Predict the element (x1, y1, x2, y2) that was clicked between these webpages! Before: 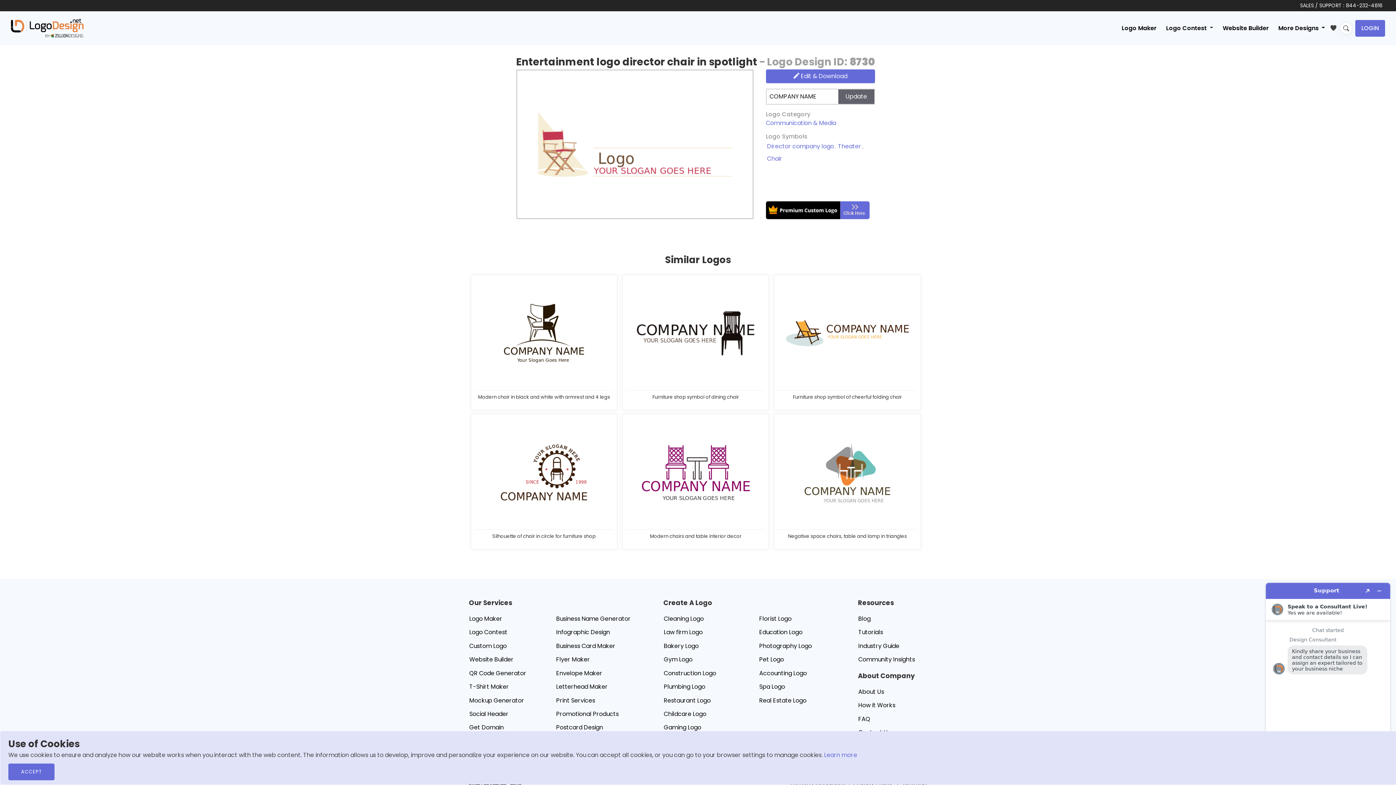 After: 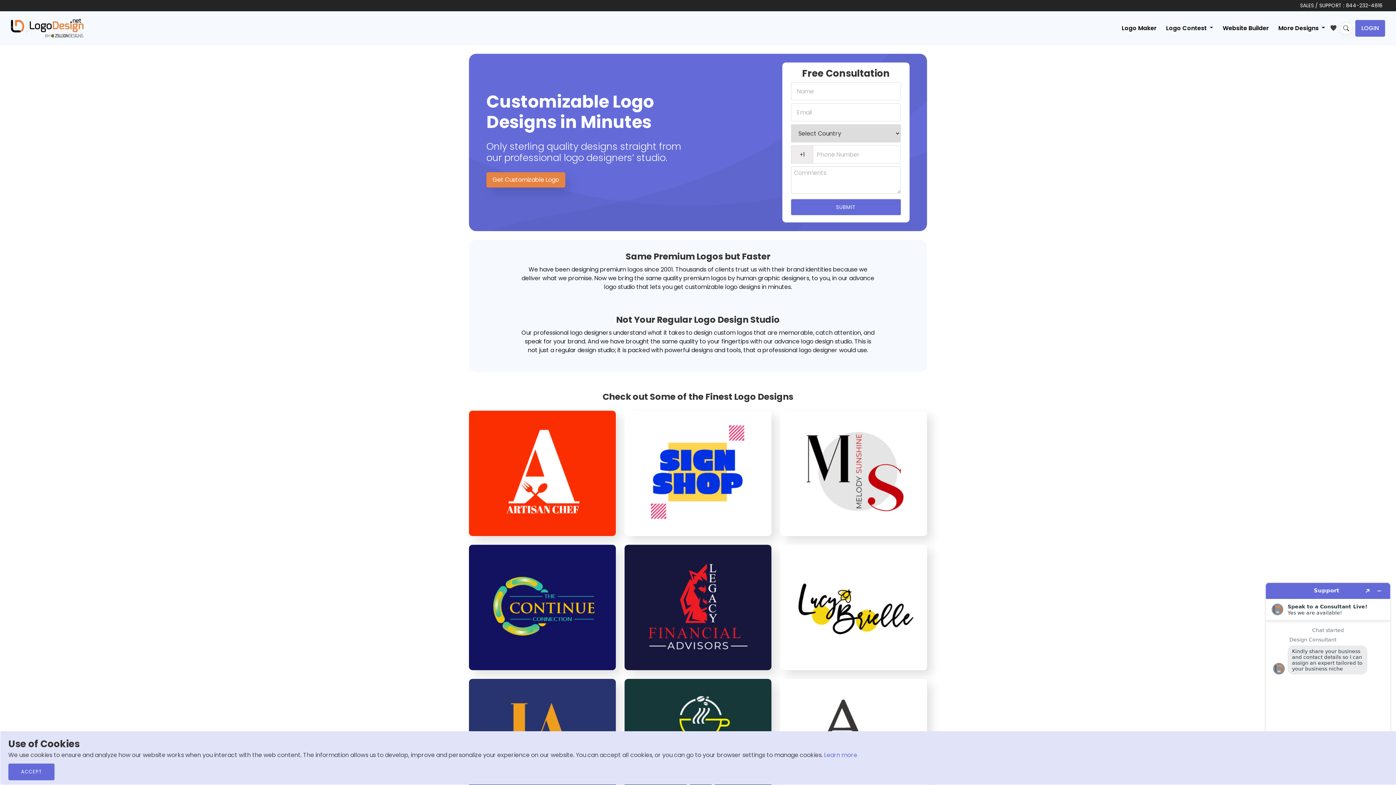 Action: bbox: (766, 201, 869, 219)